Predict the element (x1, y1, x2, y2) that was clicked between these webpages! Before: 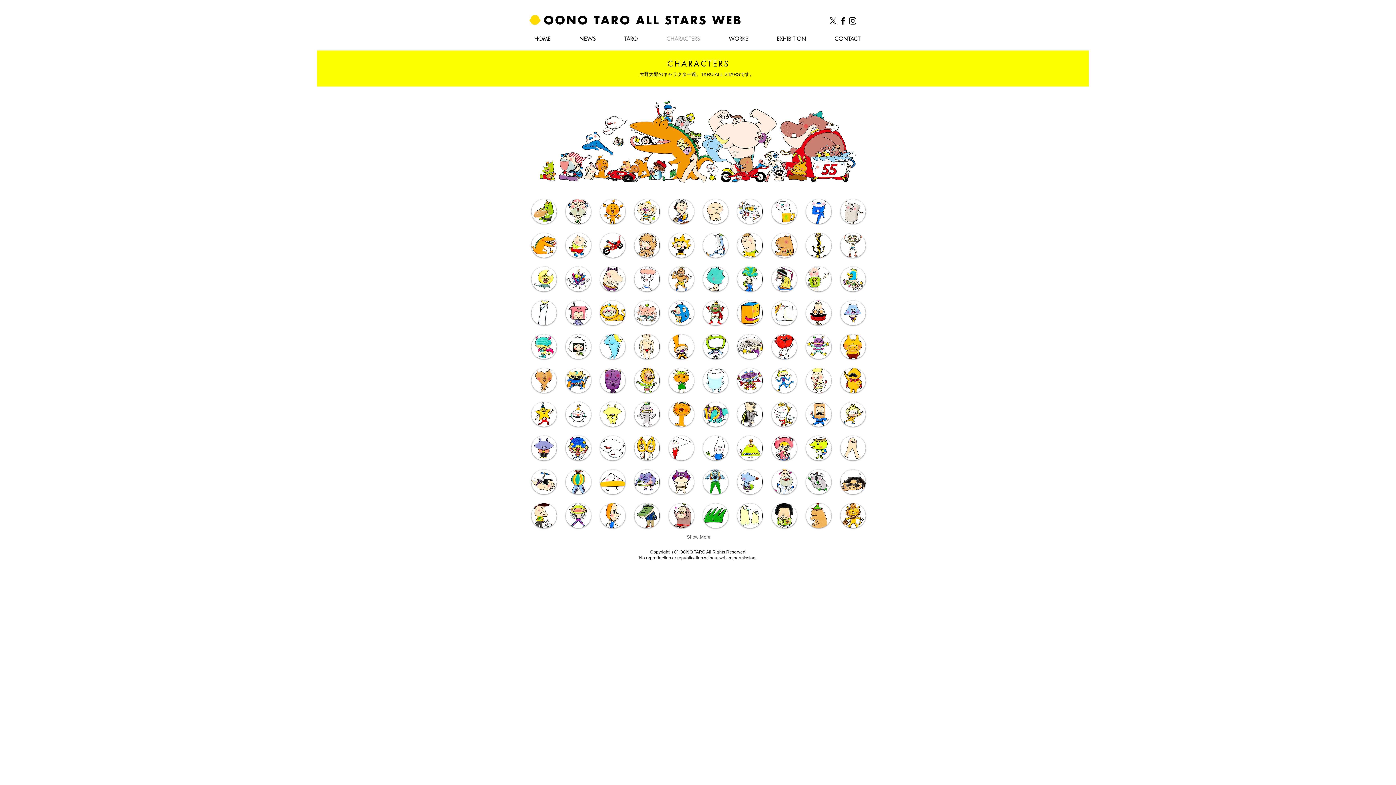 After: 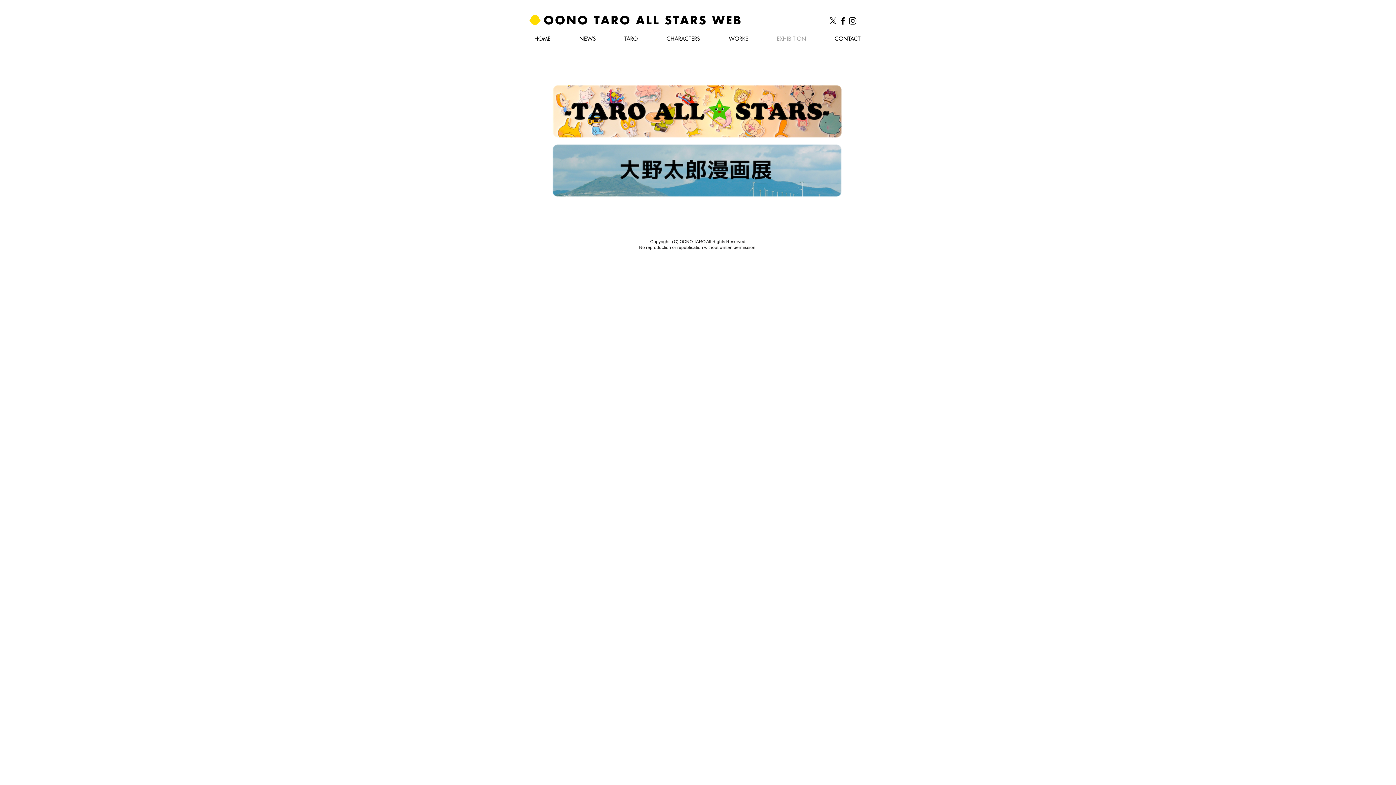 Action: label: EXHIBITION bbox: (762, 33, 820, 44)